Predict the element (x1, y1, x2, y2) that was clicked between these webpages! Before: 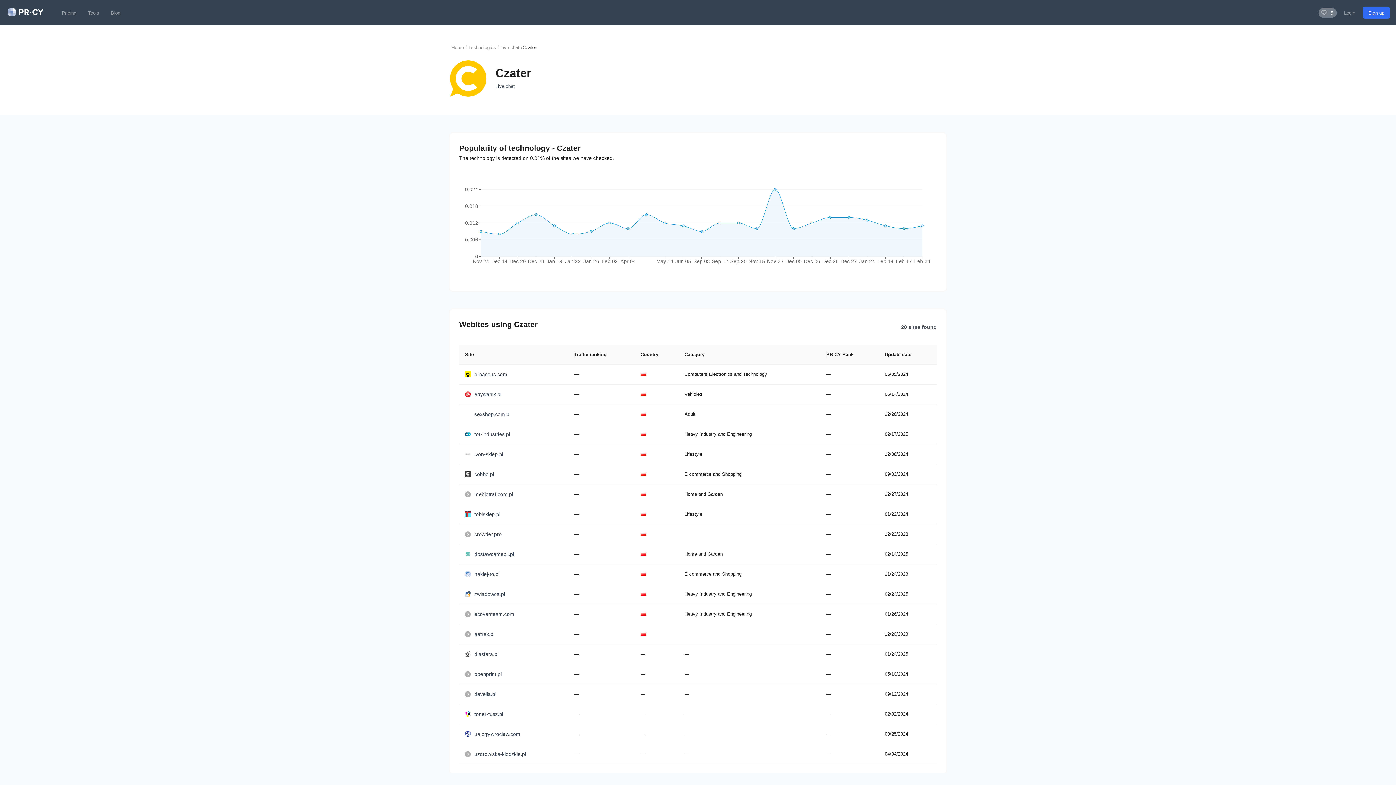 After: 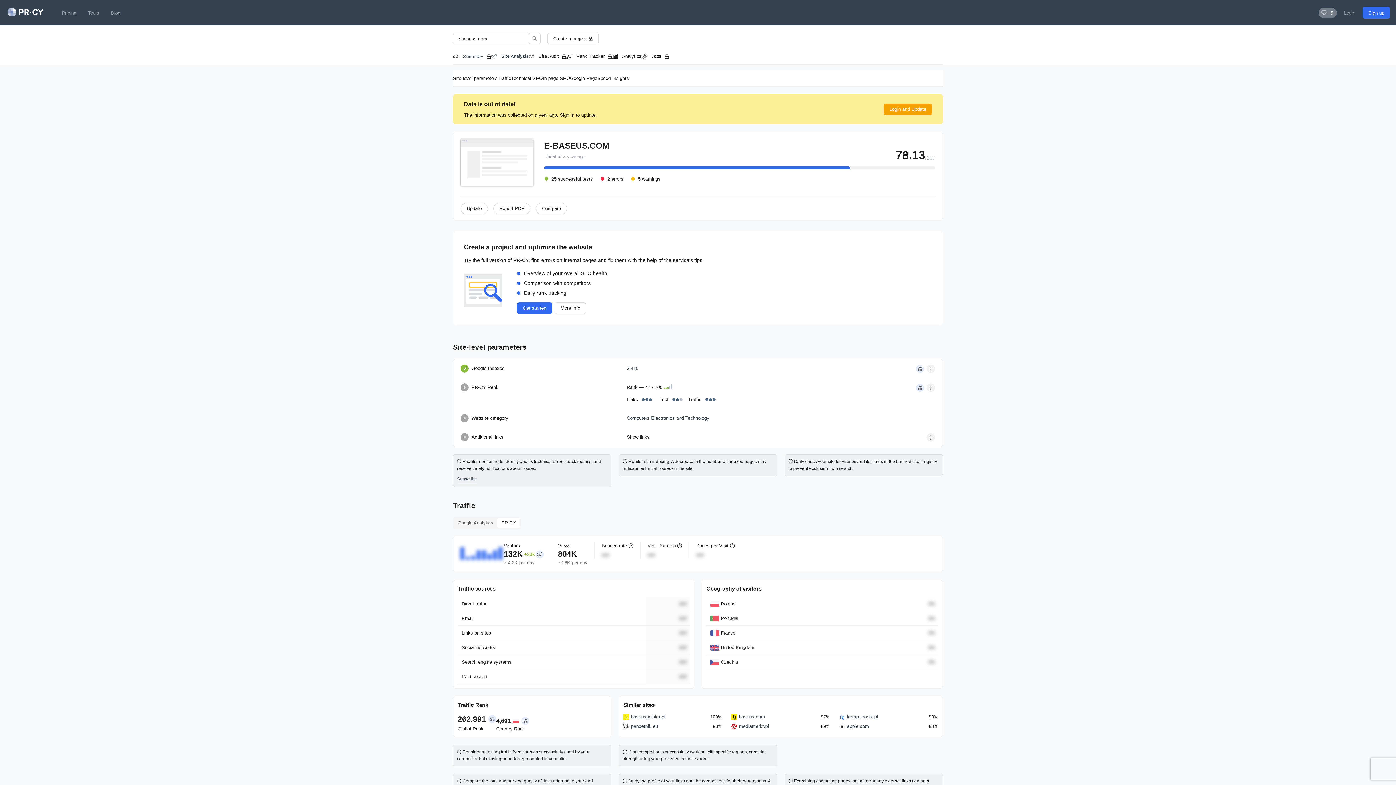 Action: label: e-baseus.com bbox: (465, 370, 562, 378)